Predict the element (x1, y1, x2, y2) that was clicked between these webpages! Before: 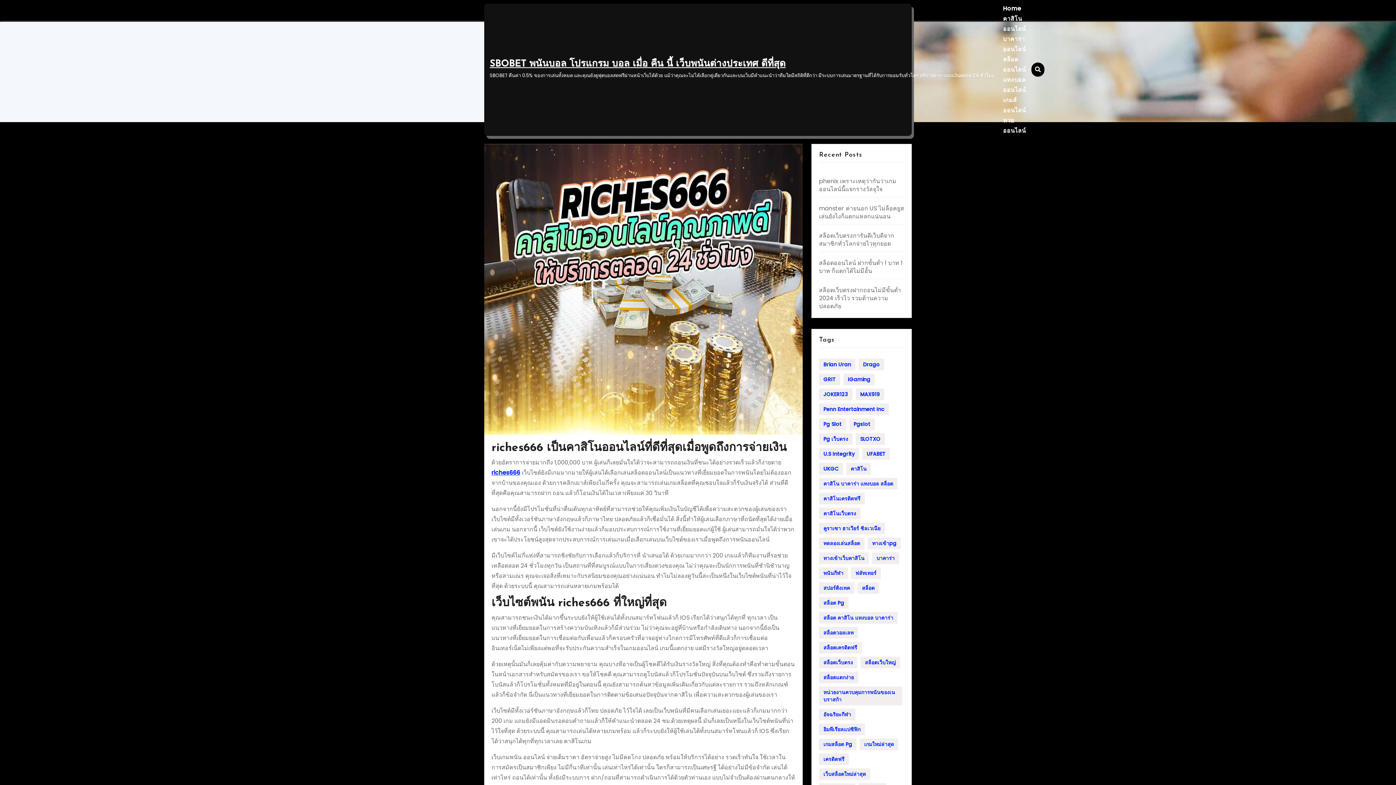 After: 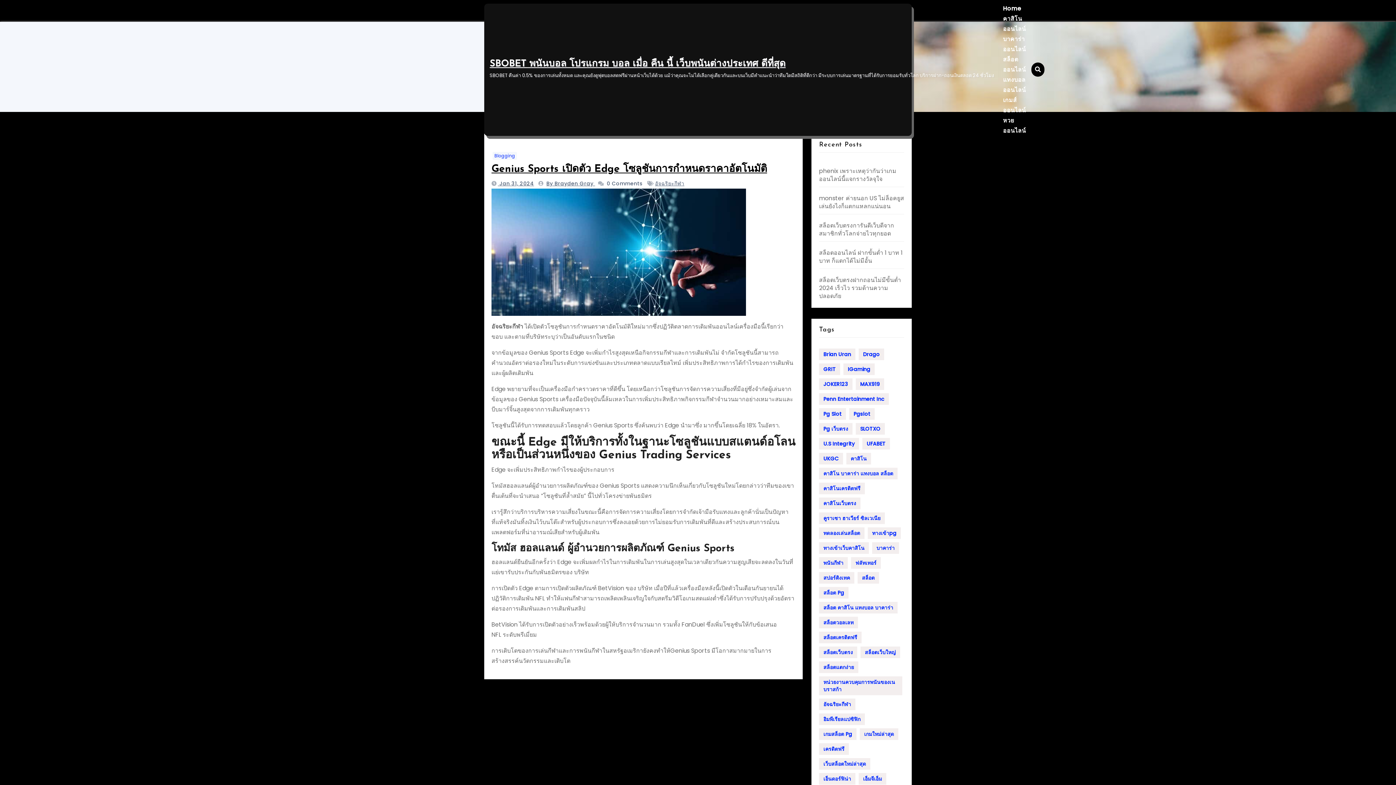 Action: label: อัจฉริยะกีฬา (1 item) bbox: (819, 709, 855, 720)